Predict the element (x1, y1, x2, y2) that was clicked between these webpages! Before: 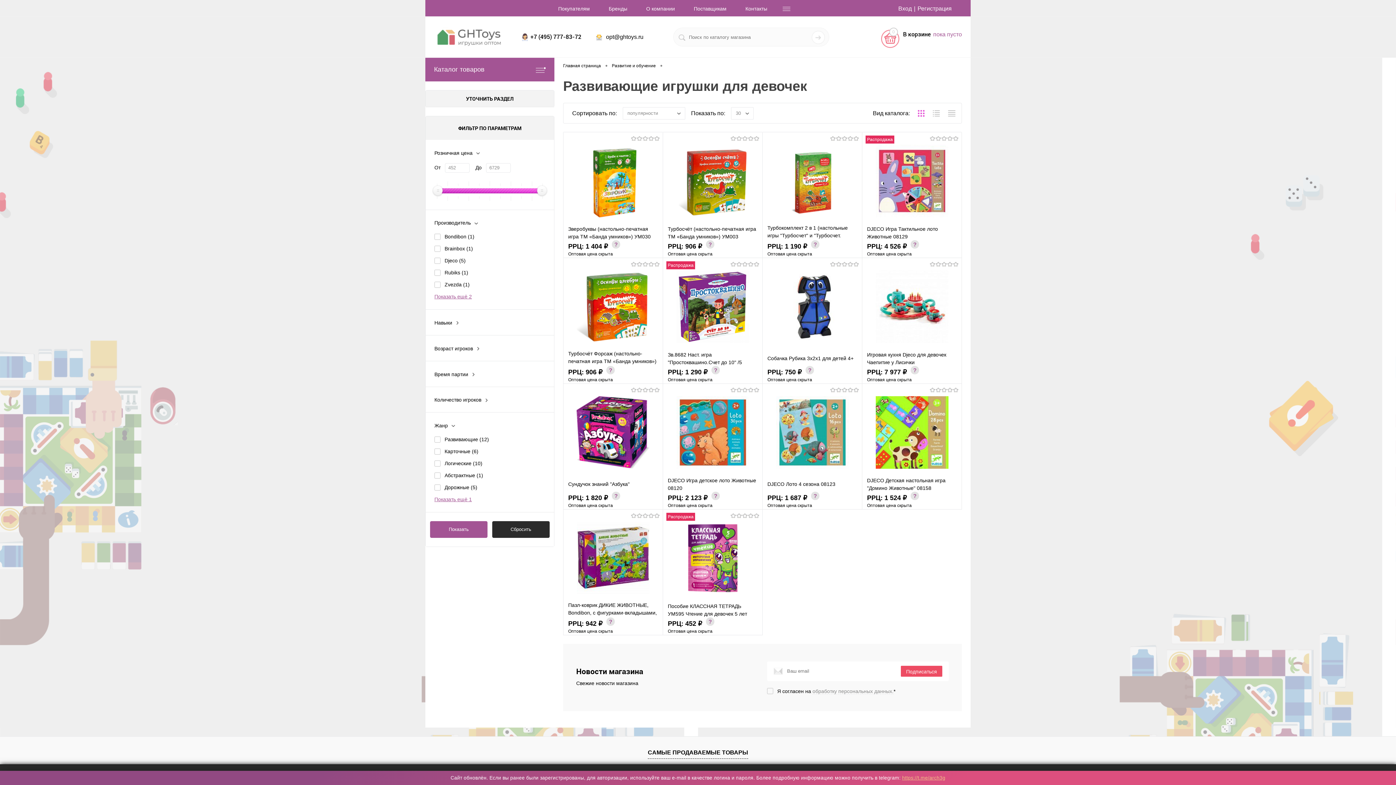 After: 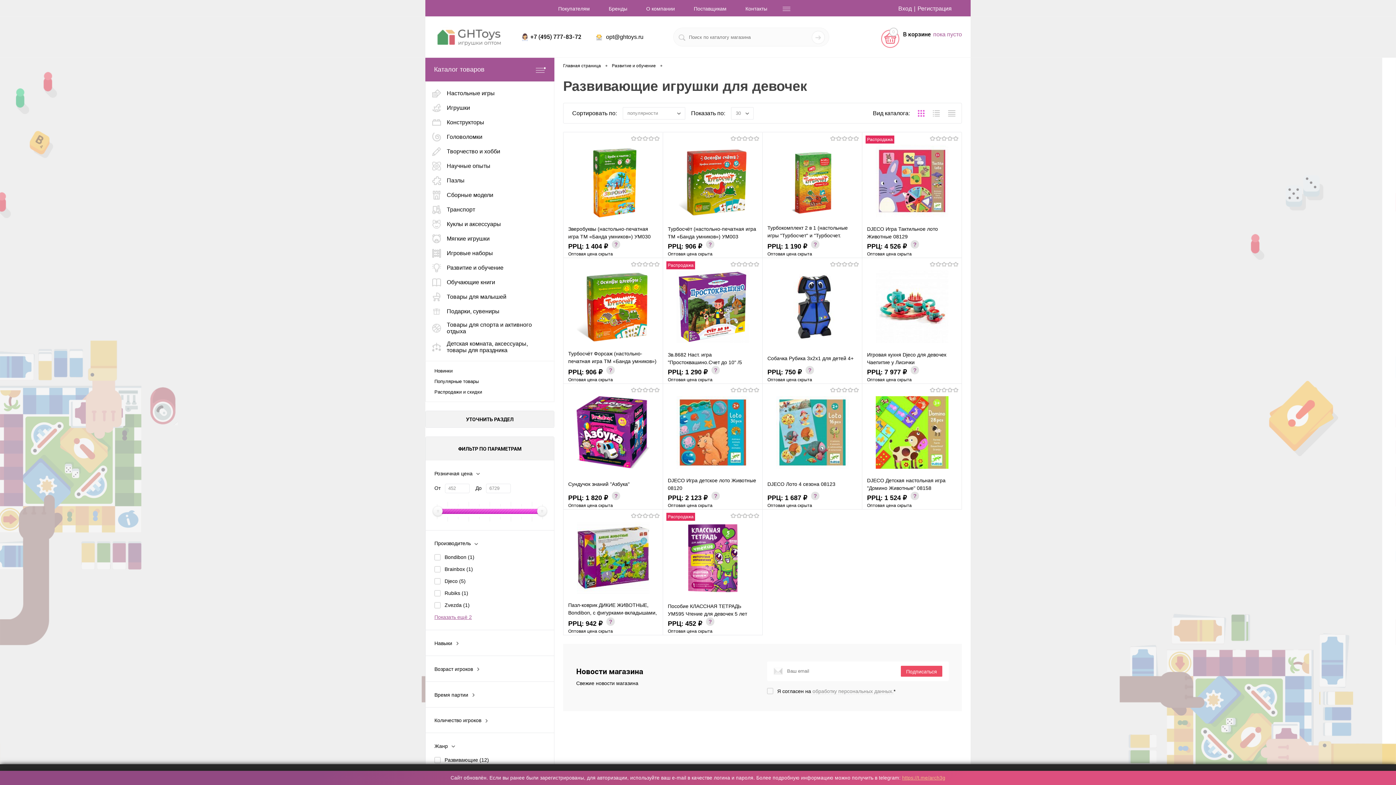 Action: label: Каталог товаров bbox: (425, 57, 554, 81)